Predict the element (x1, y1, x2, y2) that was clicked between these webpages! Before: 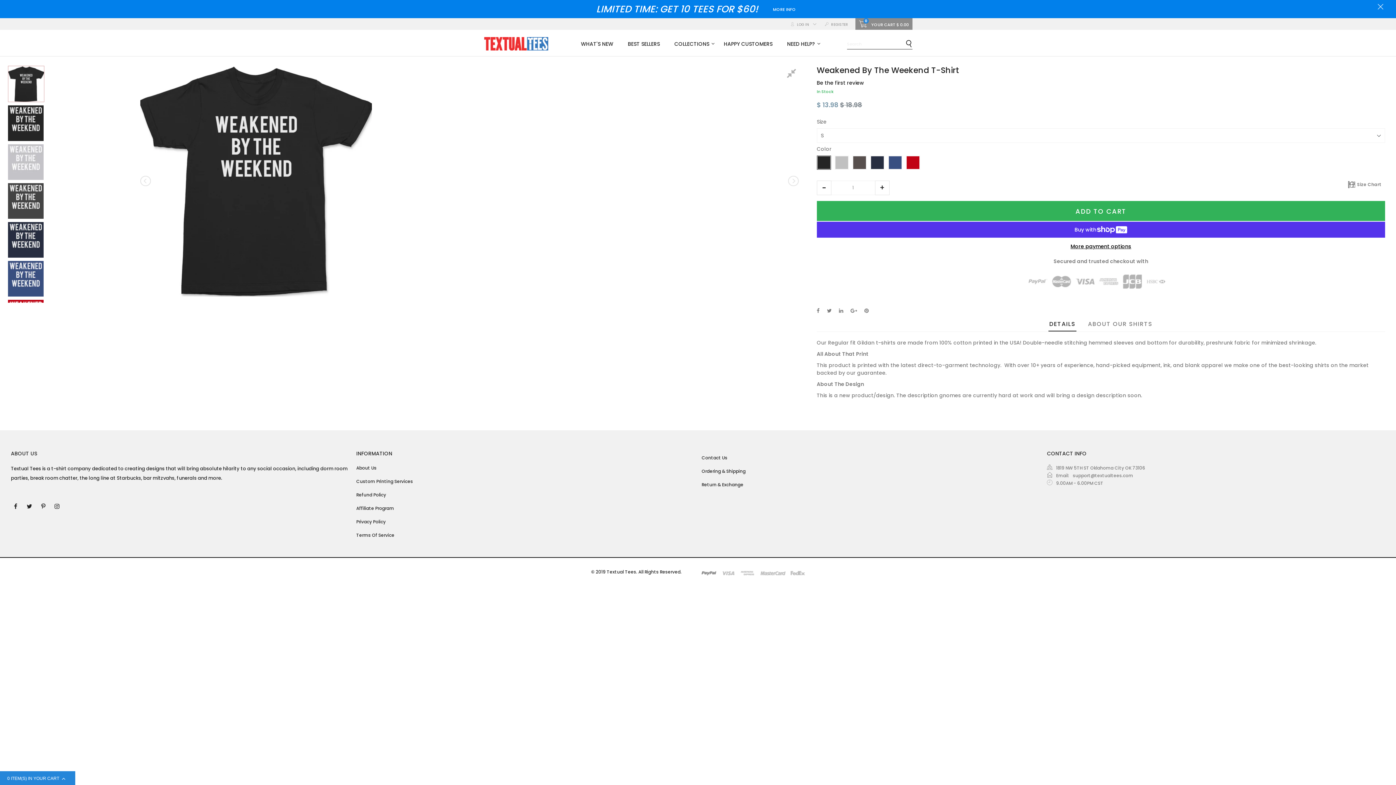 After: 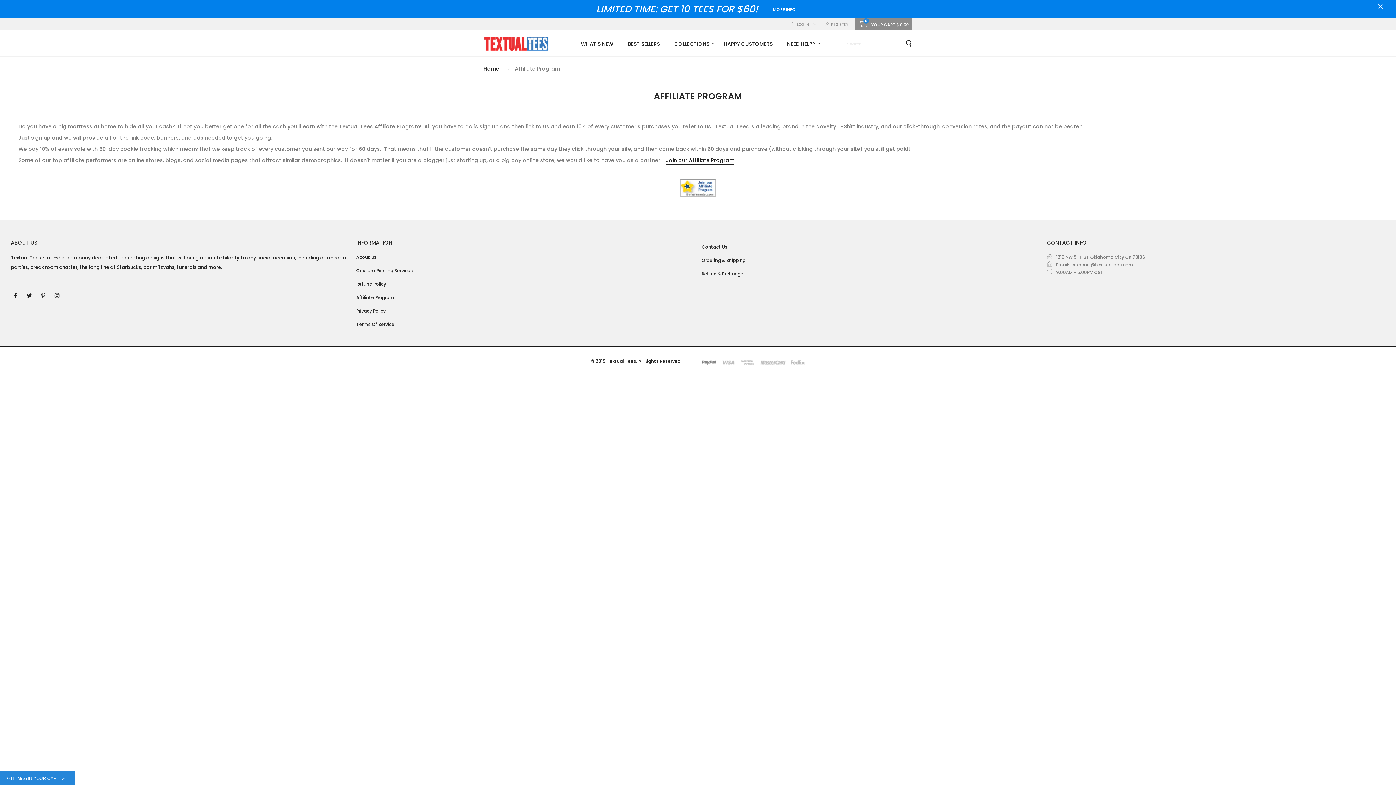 Action: label: Affiliate Program bbox: (356, 505, 394, 511)